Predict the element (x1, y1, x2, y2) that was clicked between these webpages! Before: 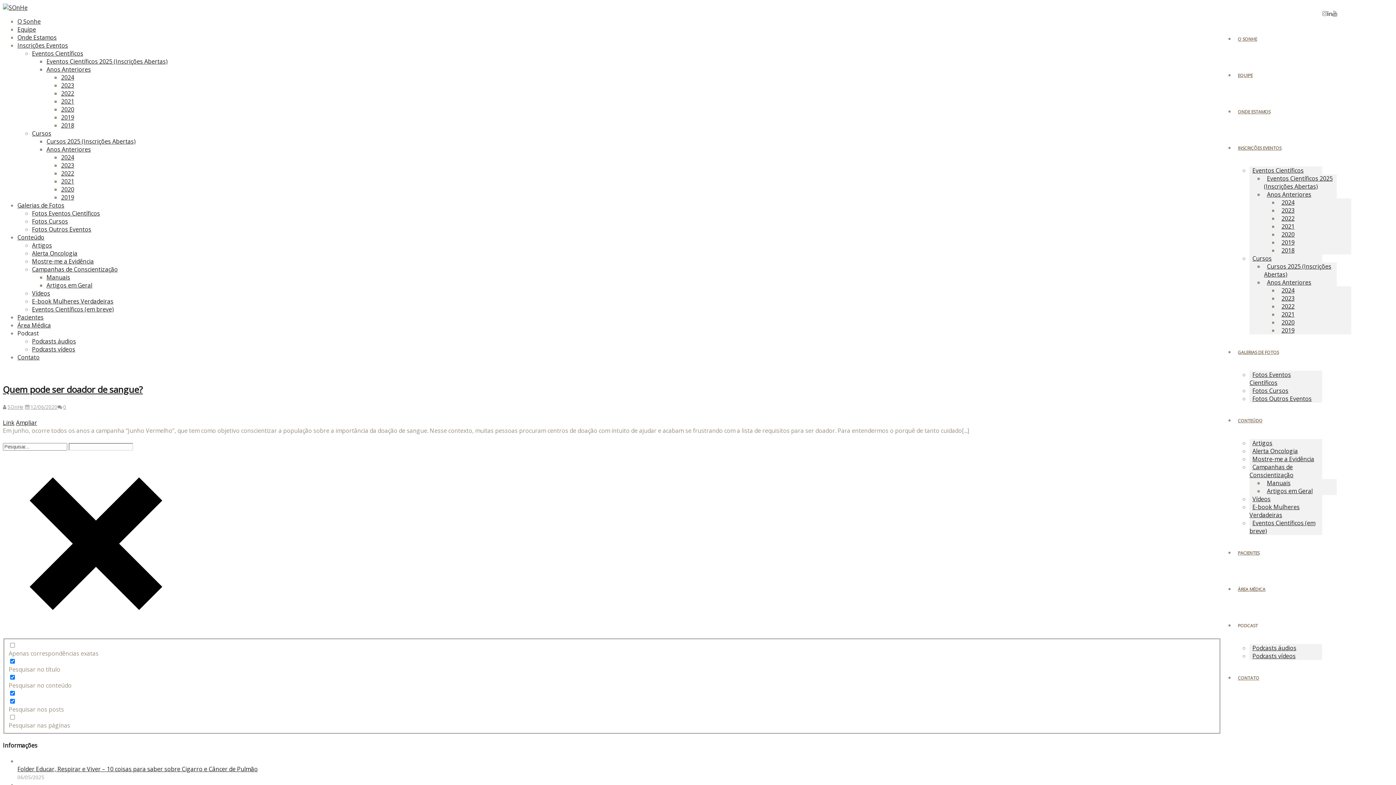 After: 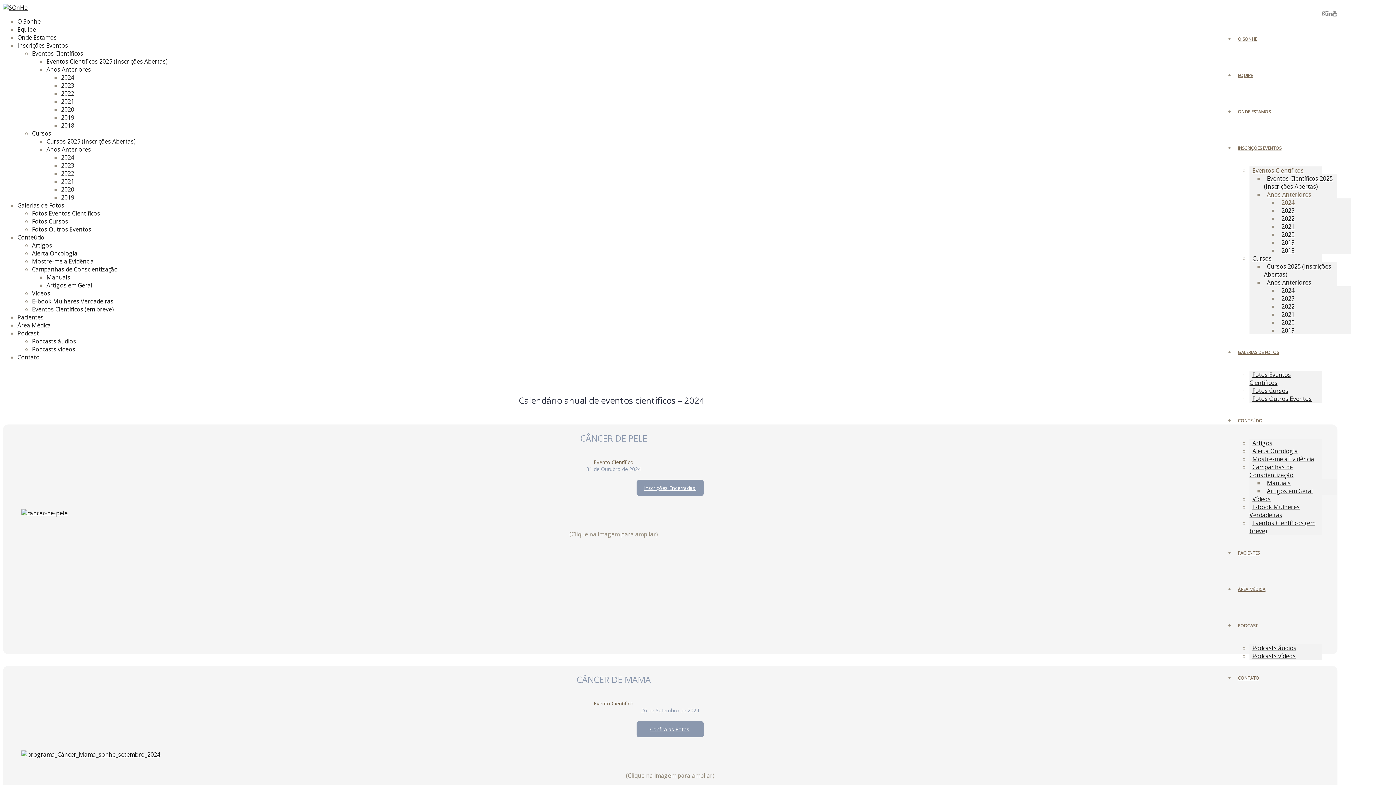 Action: label: 2024 bbox: (61, 73, 74, 81)